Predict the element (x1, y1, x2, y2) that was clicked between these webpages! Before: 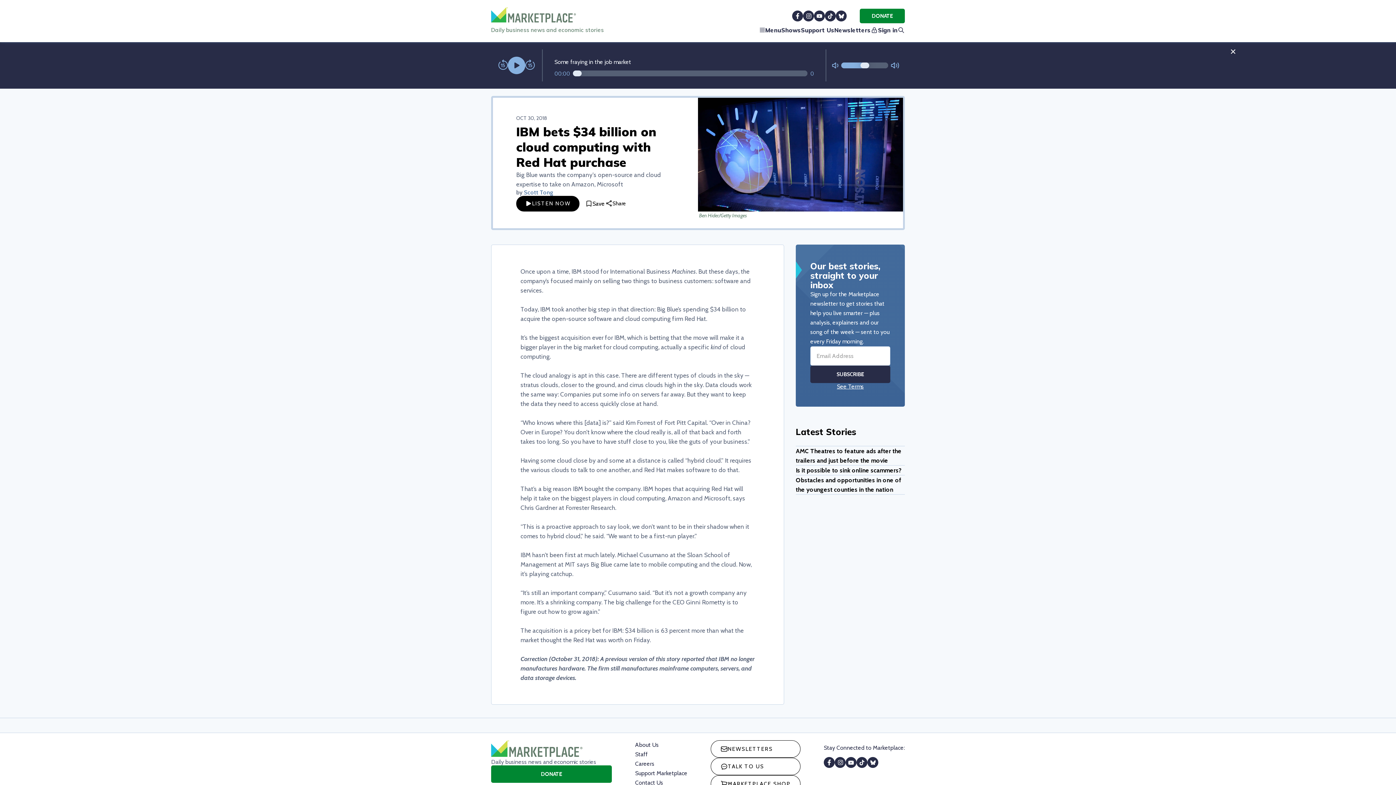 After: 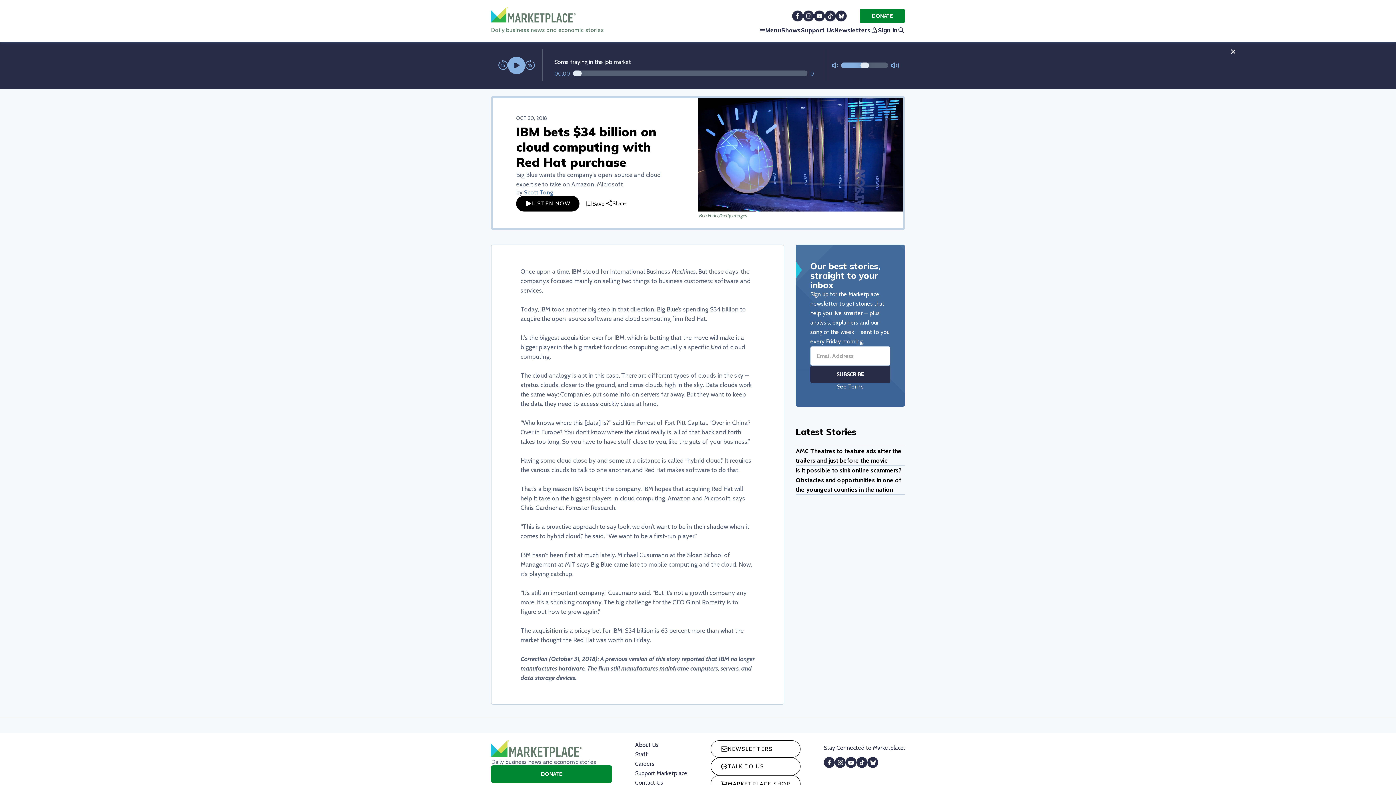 Action: label: See Terms bbox: (837, 395, 864, 401)